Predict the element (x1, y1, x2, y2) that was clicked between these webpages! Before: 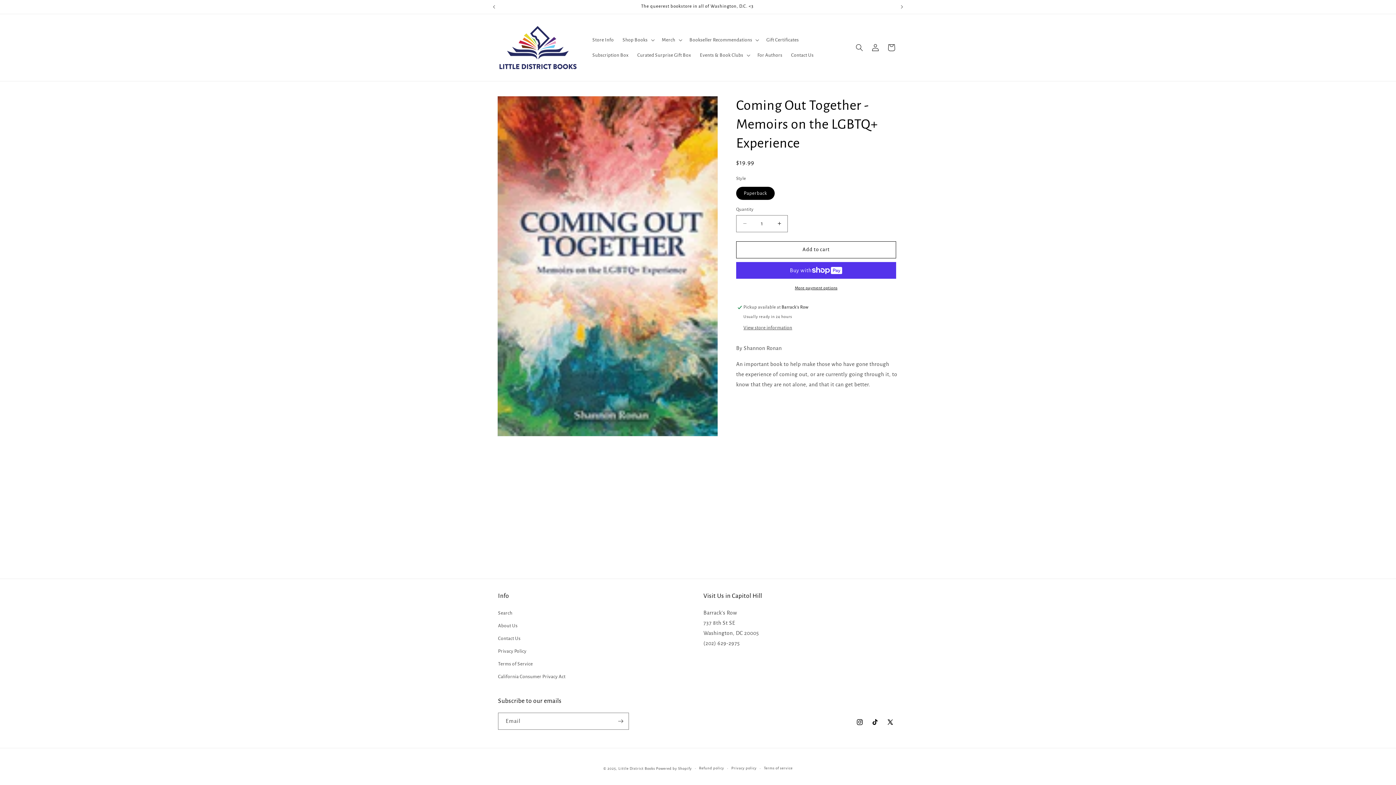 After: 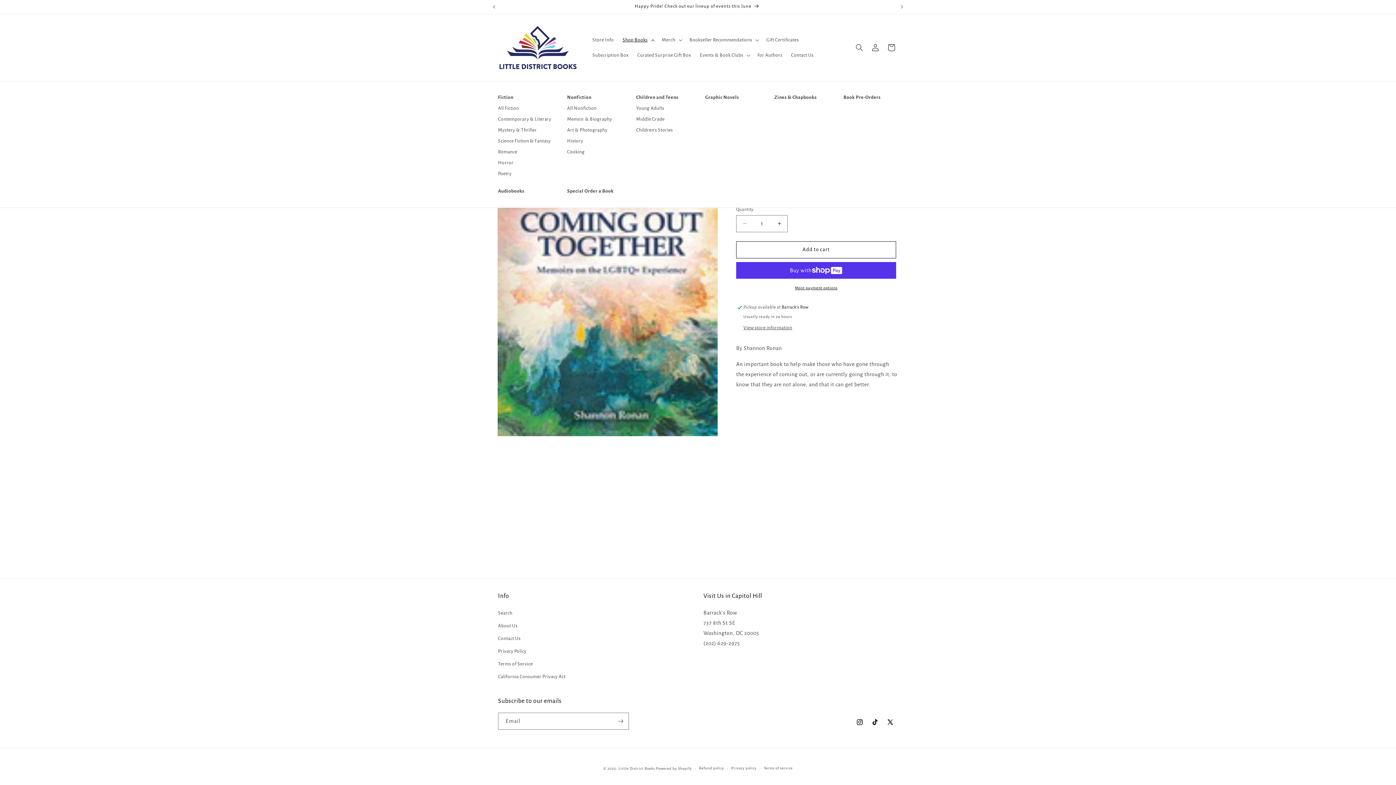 Action: bbox: (618, 32, 657, 47) label: Shop Books